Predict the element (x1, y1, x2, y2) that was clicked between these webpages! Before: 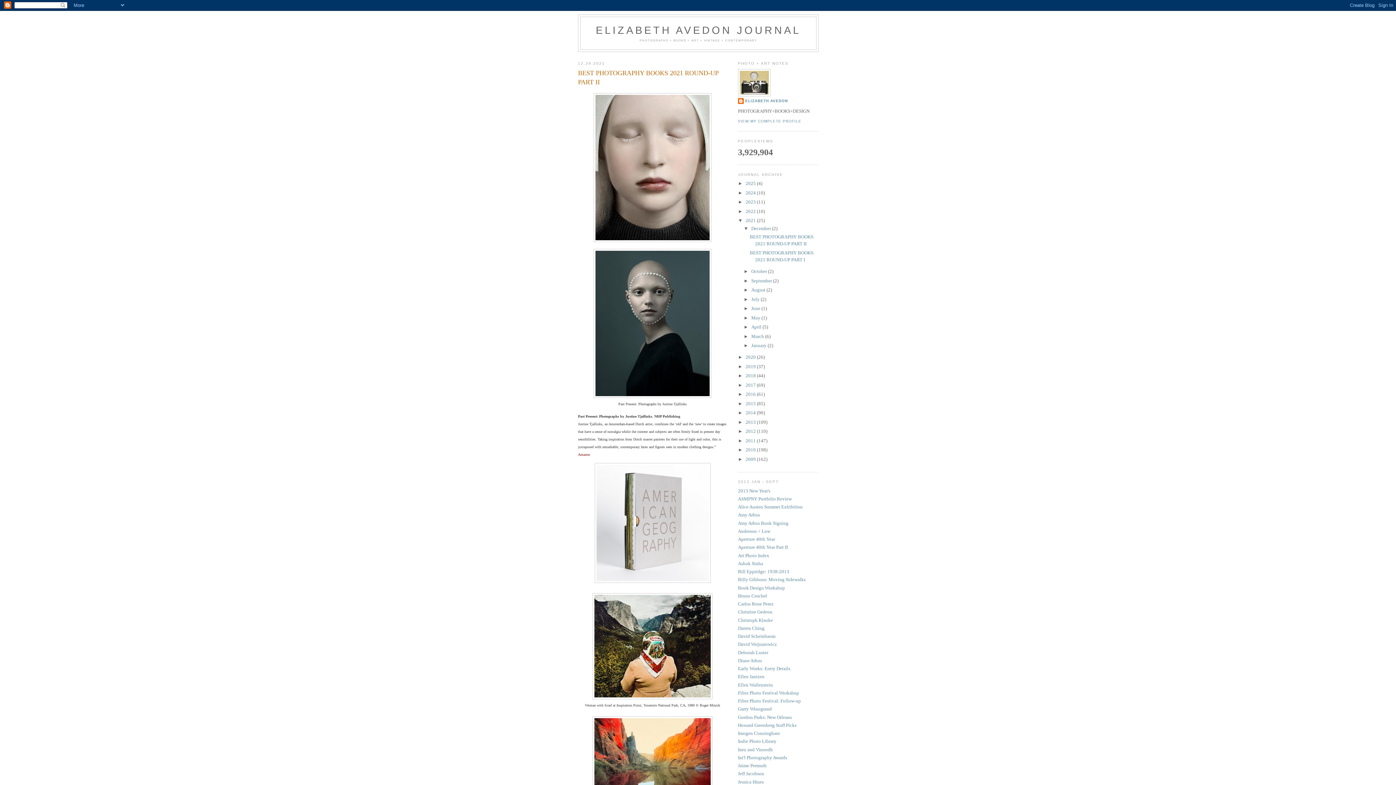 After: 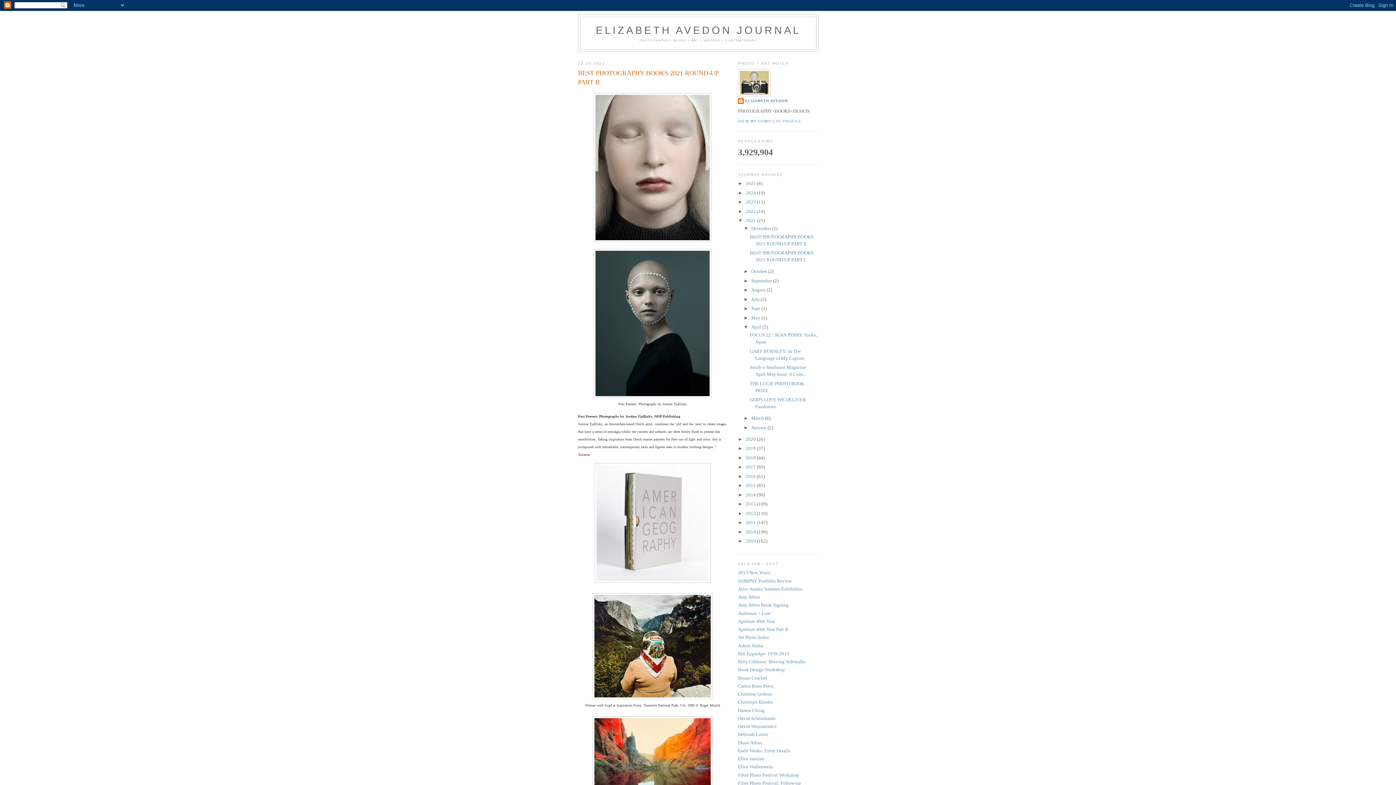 Action: label: ►   bbox: (743, 324, 751, 329)